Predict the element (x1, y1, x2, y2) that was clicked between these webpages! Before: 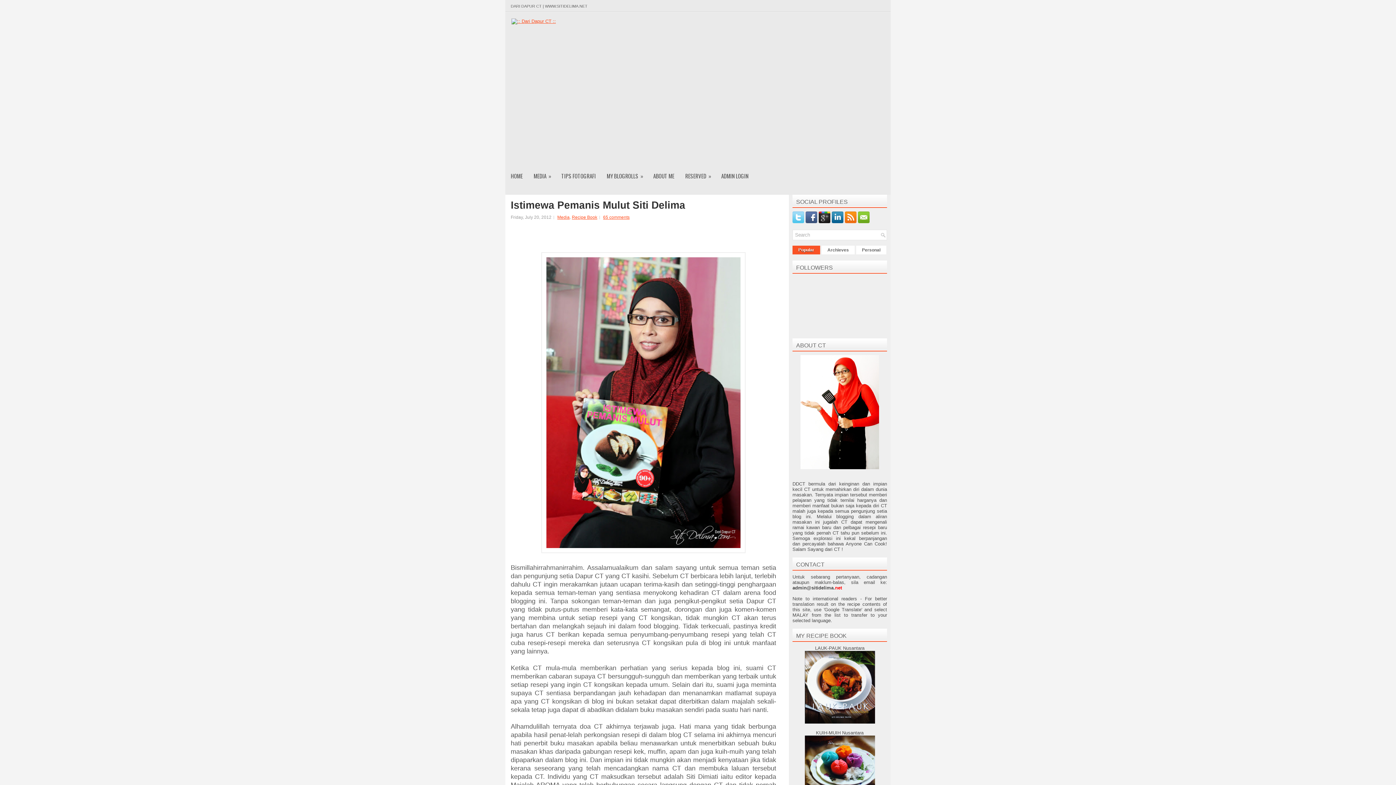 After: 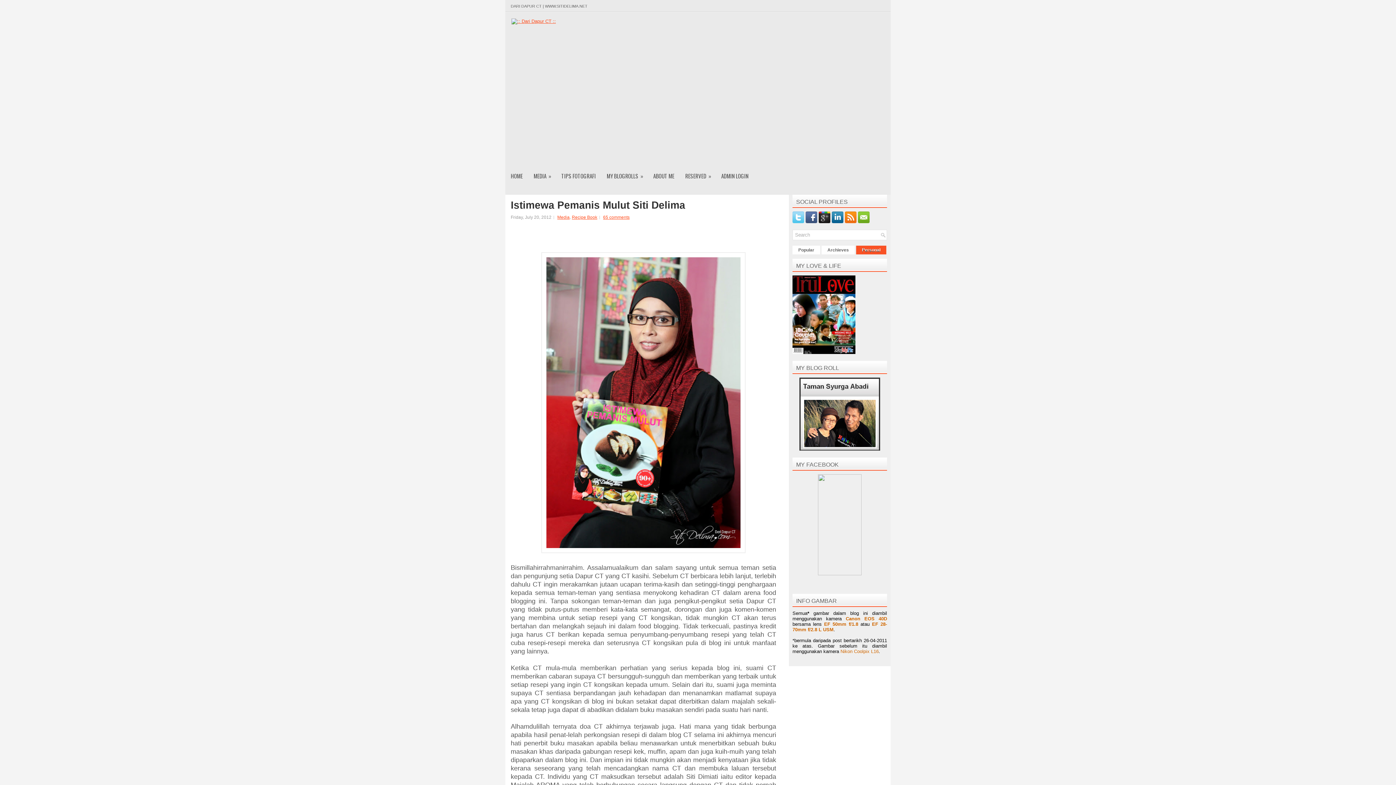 Action: label: Personal bbox: (856, 245, 886, 254)